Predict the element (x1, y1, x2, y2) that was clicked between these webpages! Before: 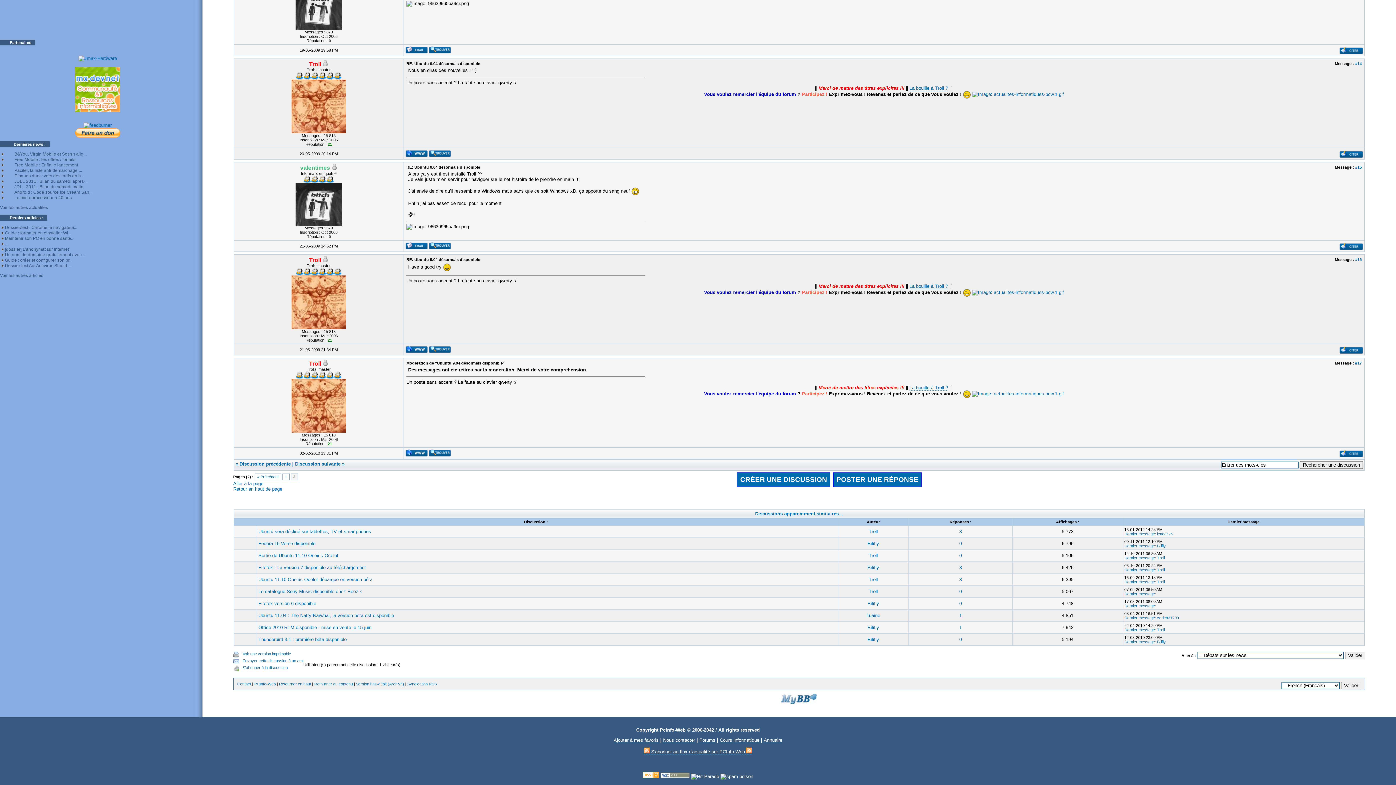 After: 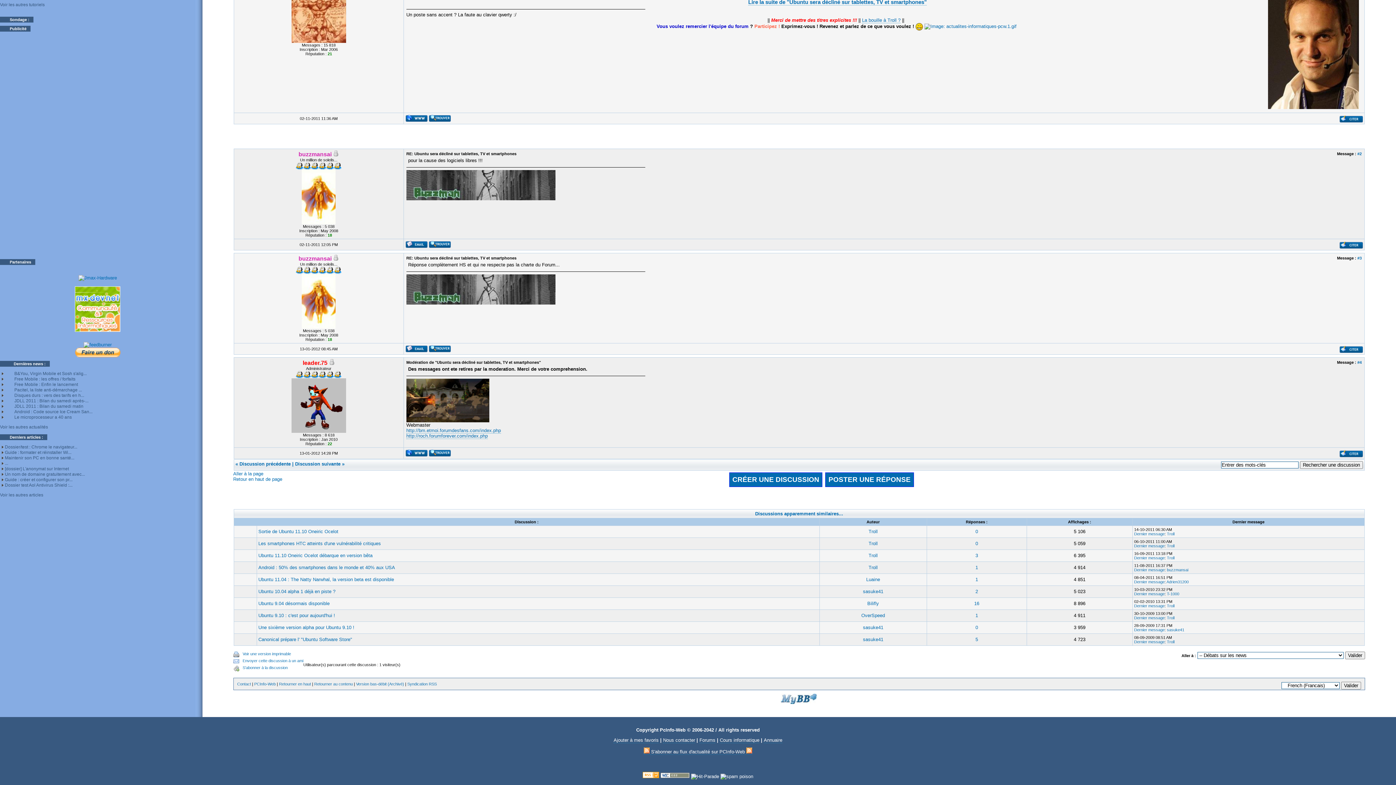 Action: label: Dernier message bbox: (1124, 532, 1155, 536)